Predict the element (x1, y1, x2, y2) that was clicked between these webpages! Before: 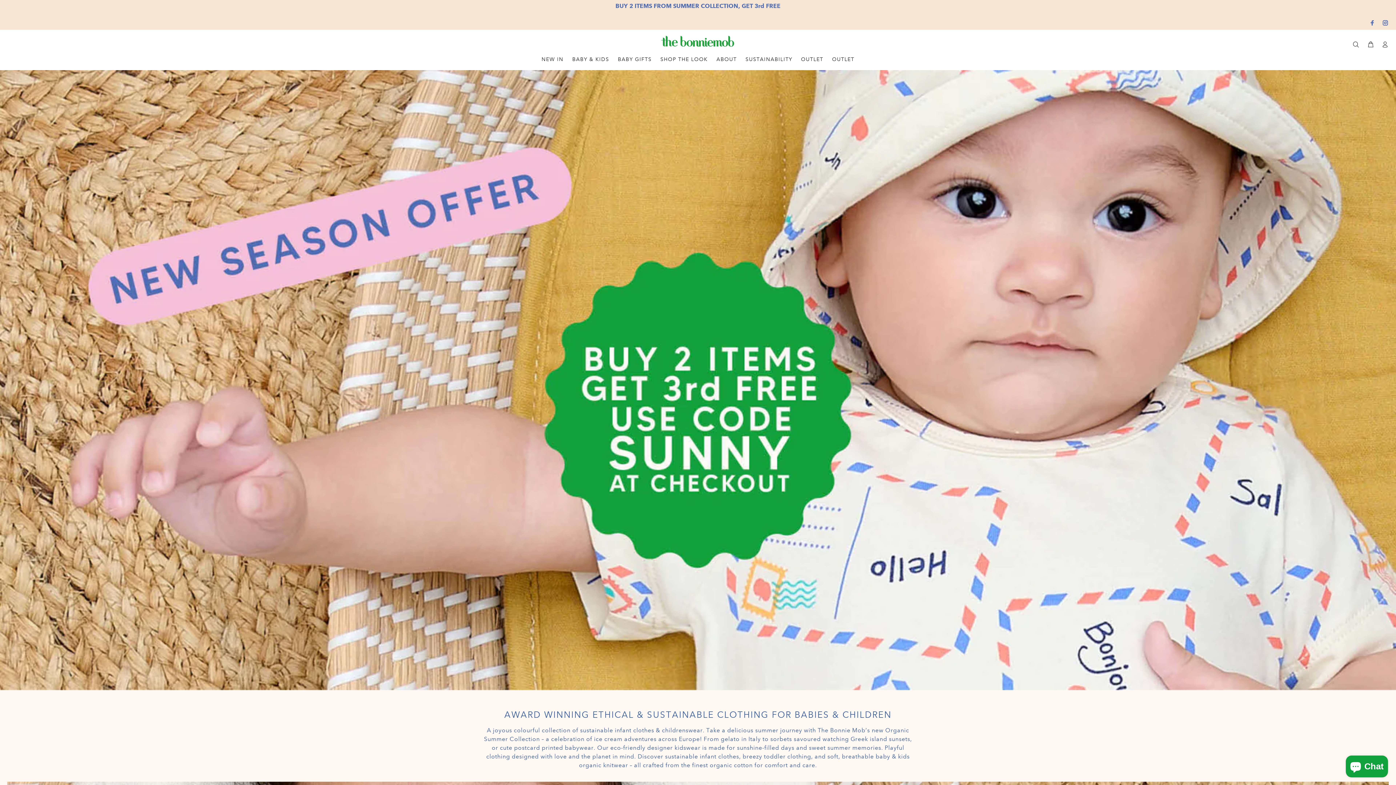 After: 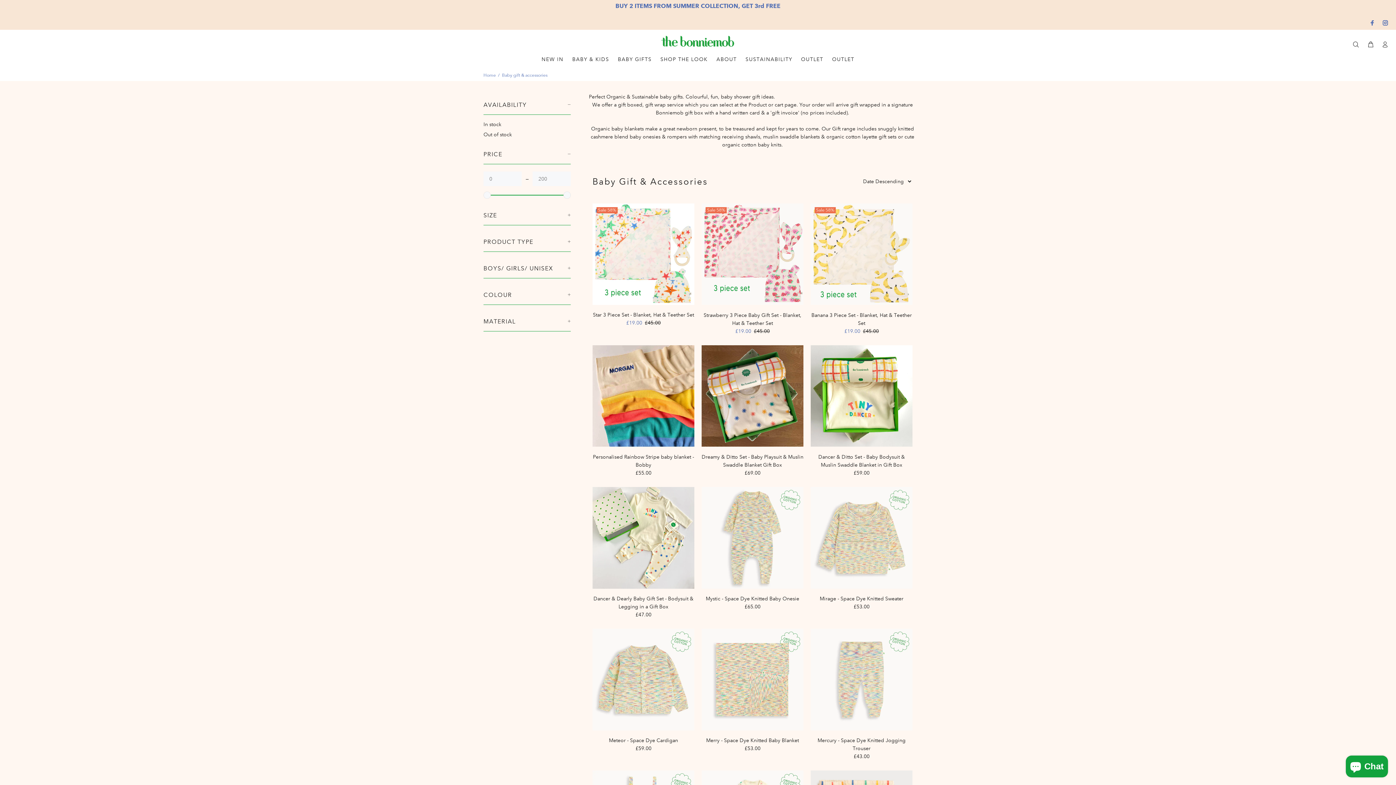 Action: label: BABY GIFTS bbox: (613, 56, 656, 64)